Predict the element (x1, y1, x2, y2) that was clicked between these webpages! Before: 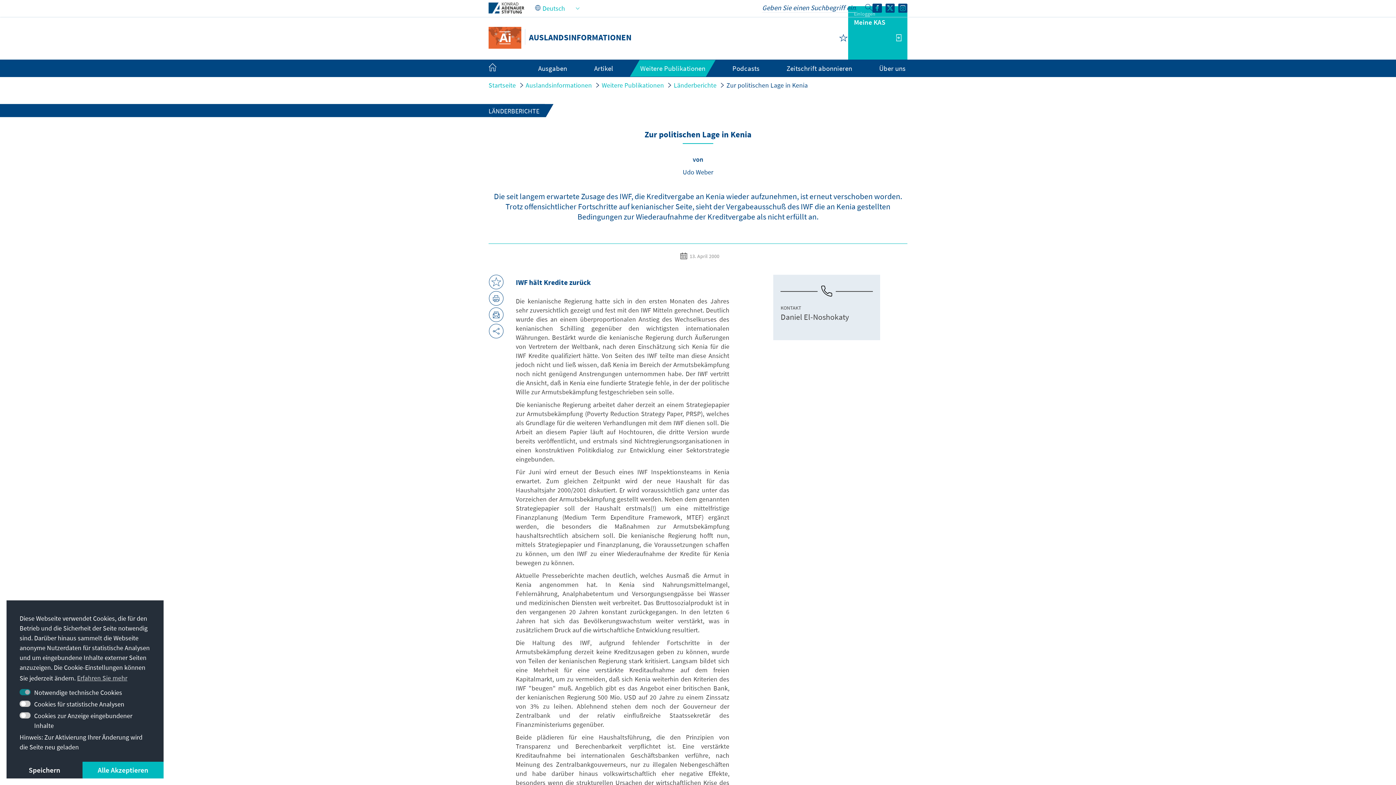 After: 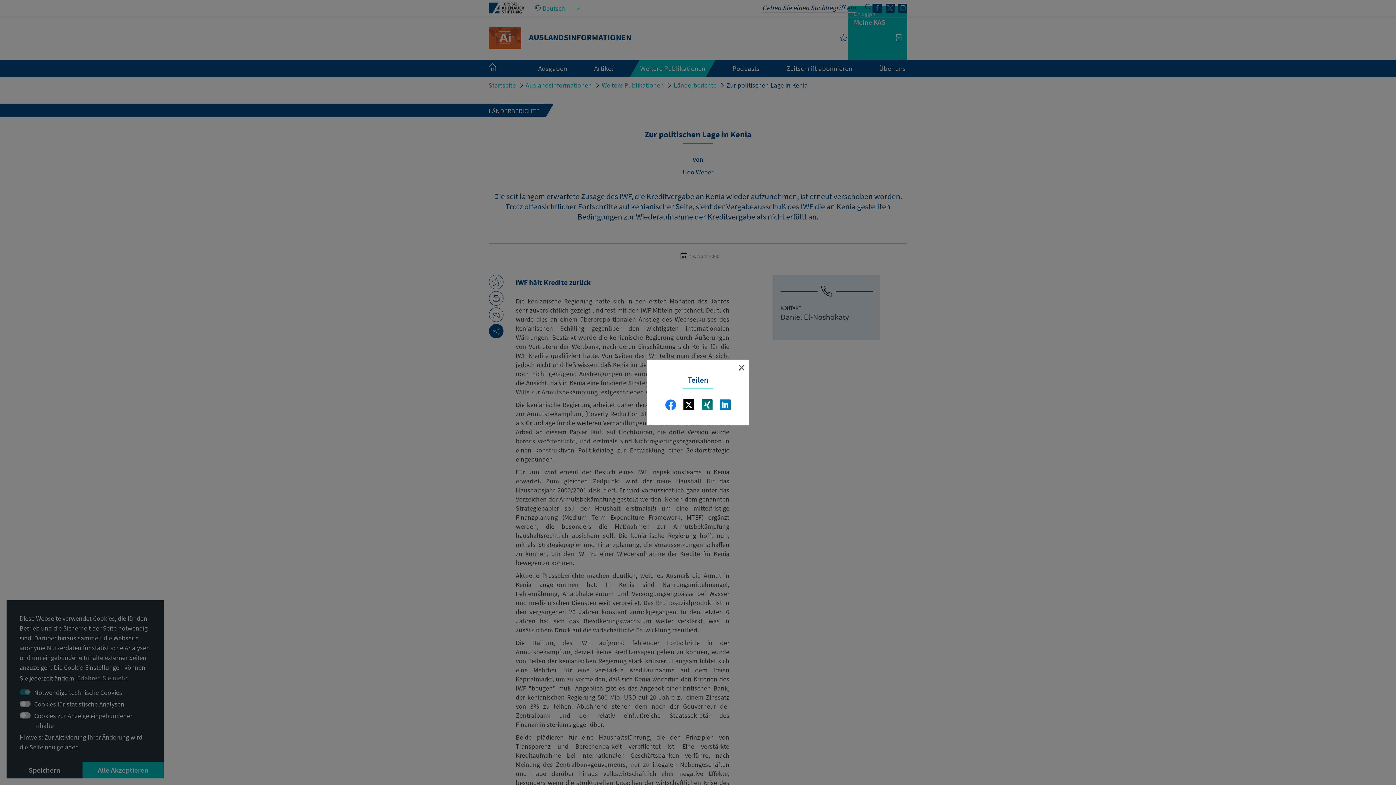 Action: bbox: (489, 324, 503, 338)